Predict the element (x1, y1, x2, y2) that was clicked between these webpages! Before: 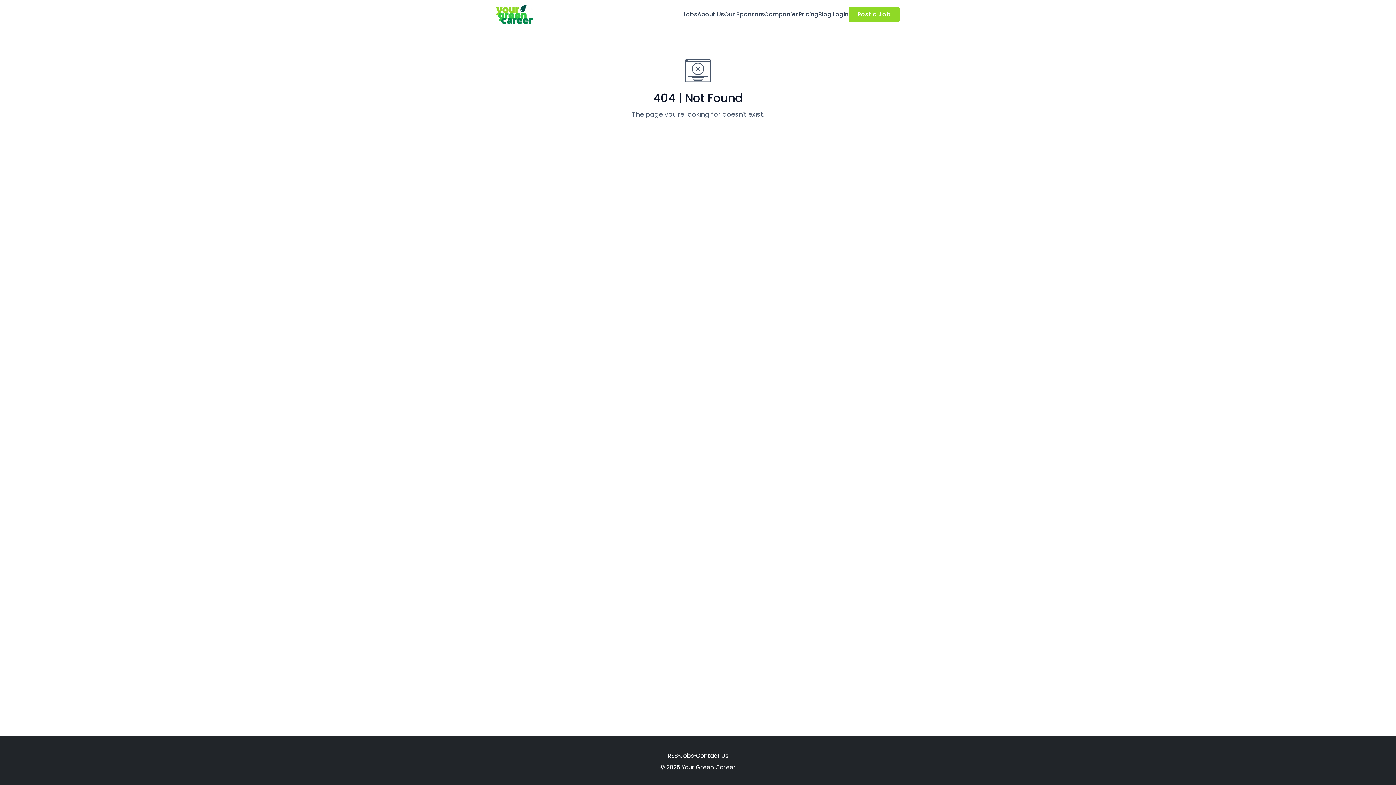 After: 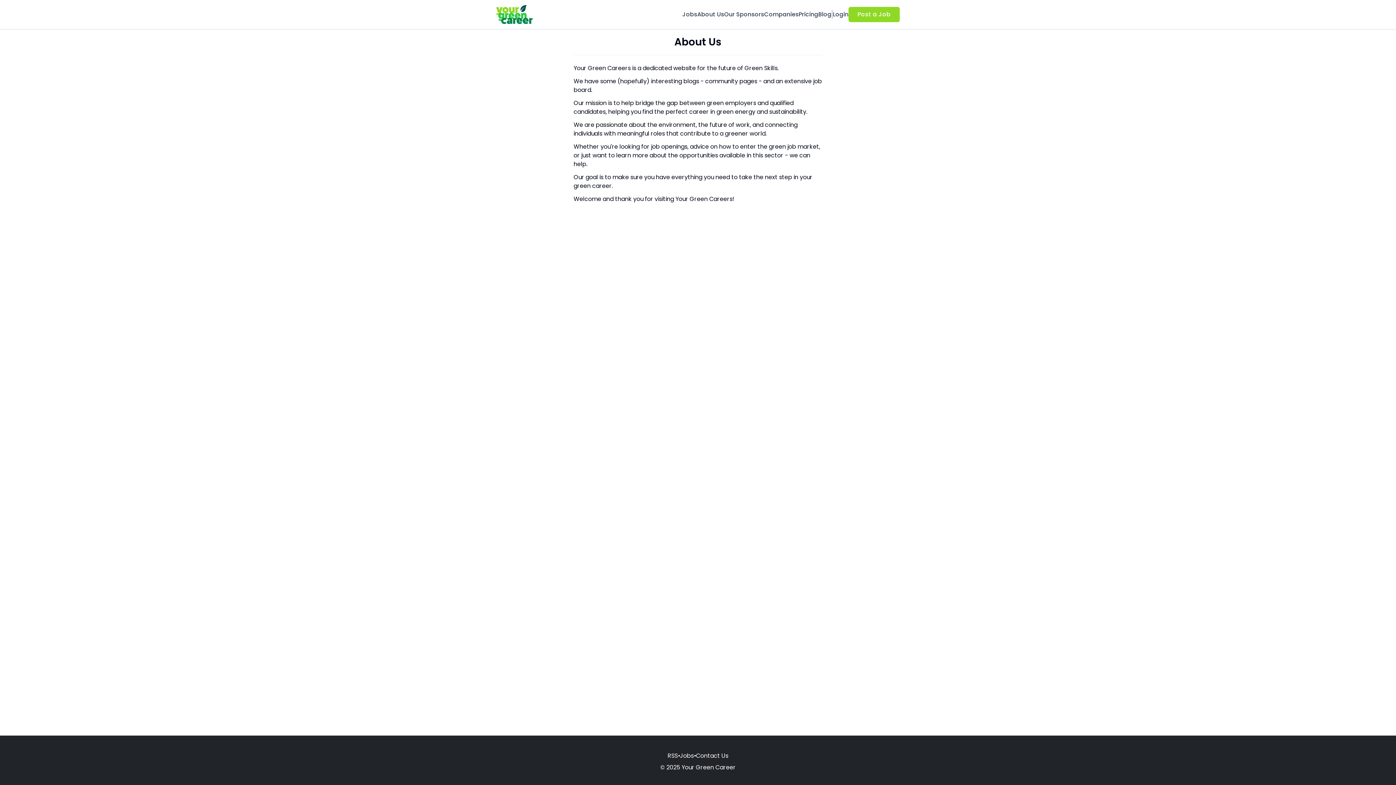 Action: label: About Us bbox: (697, 10, 724, 18)